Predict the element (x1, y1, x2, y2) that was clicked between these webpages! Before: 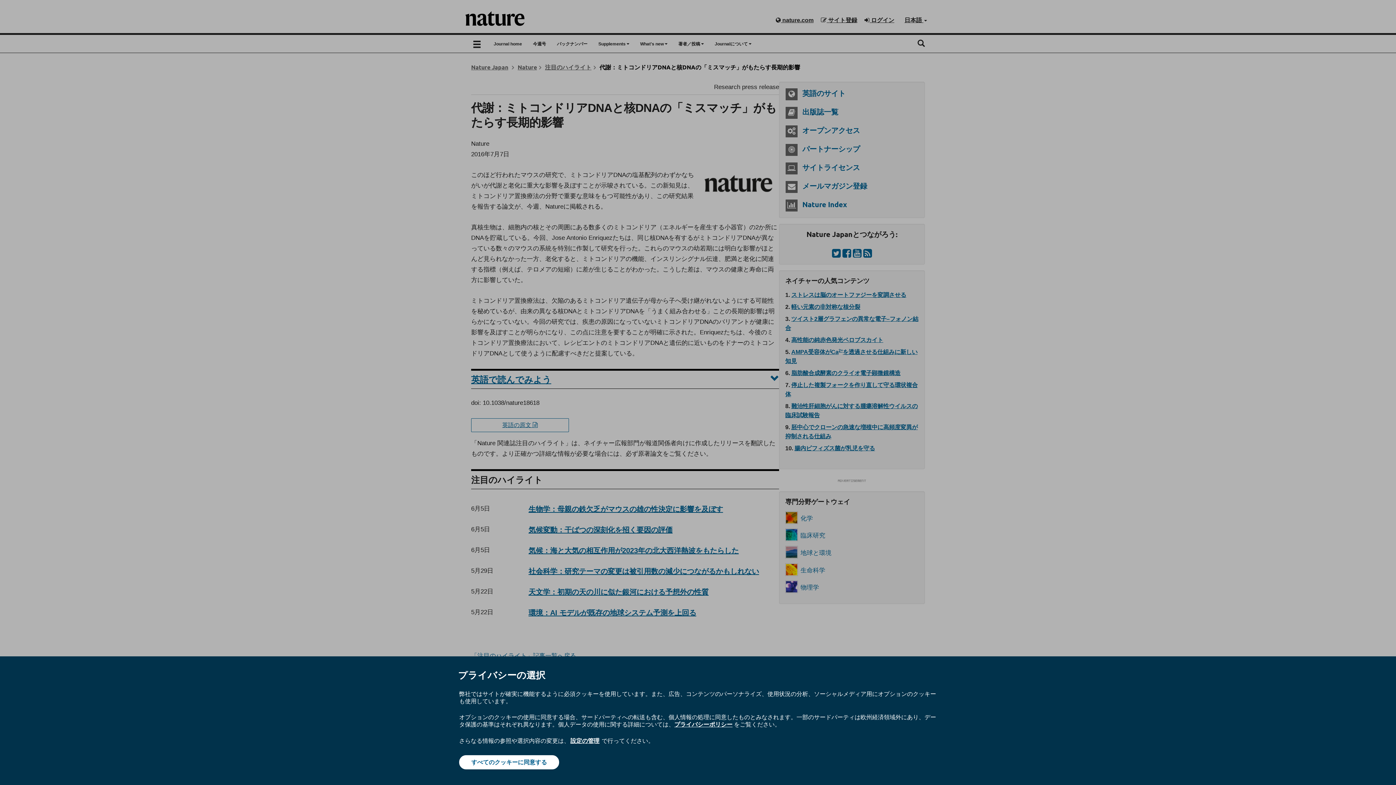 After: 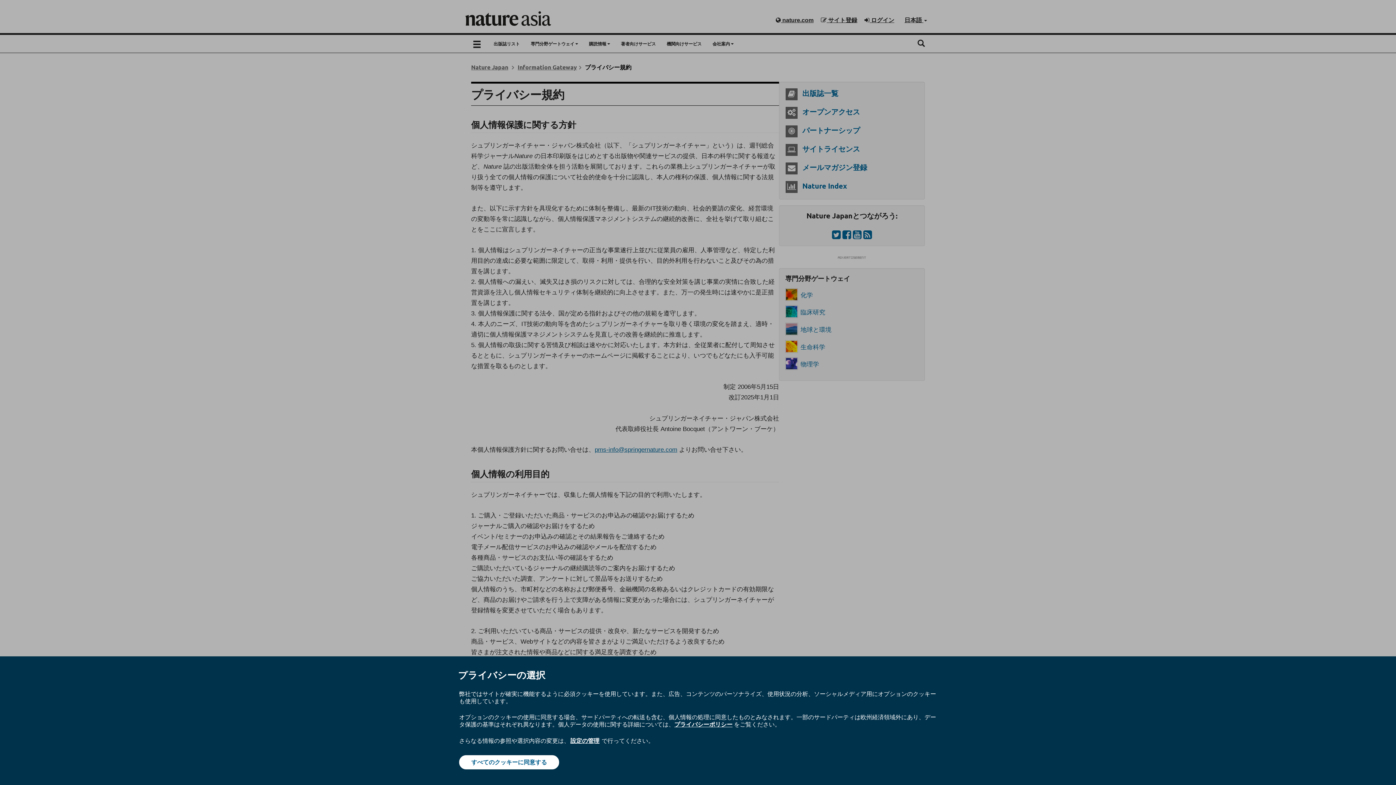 Action: label: プライバシーポリシー bbox: (674, 720, 732, 728)